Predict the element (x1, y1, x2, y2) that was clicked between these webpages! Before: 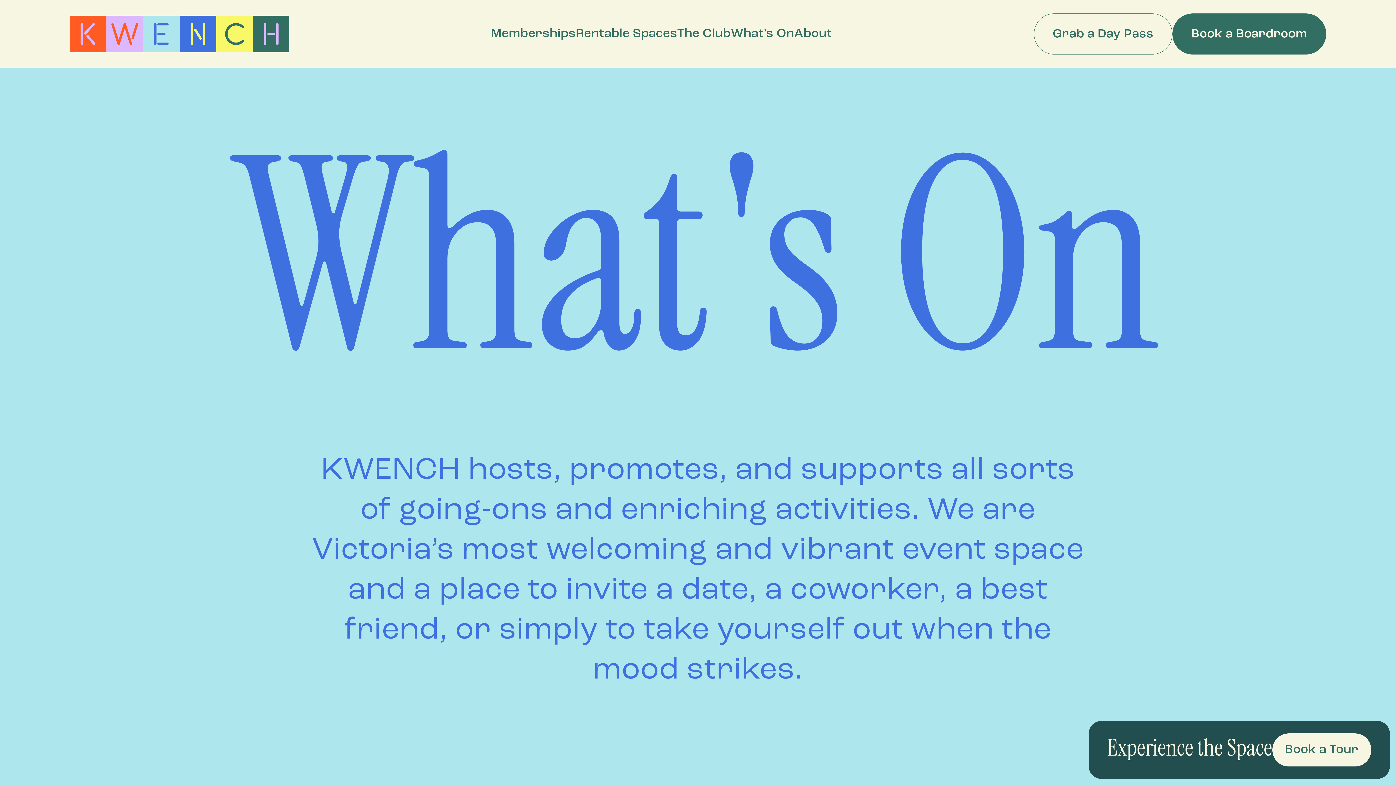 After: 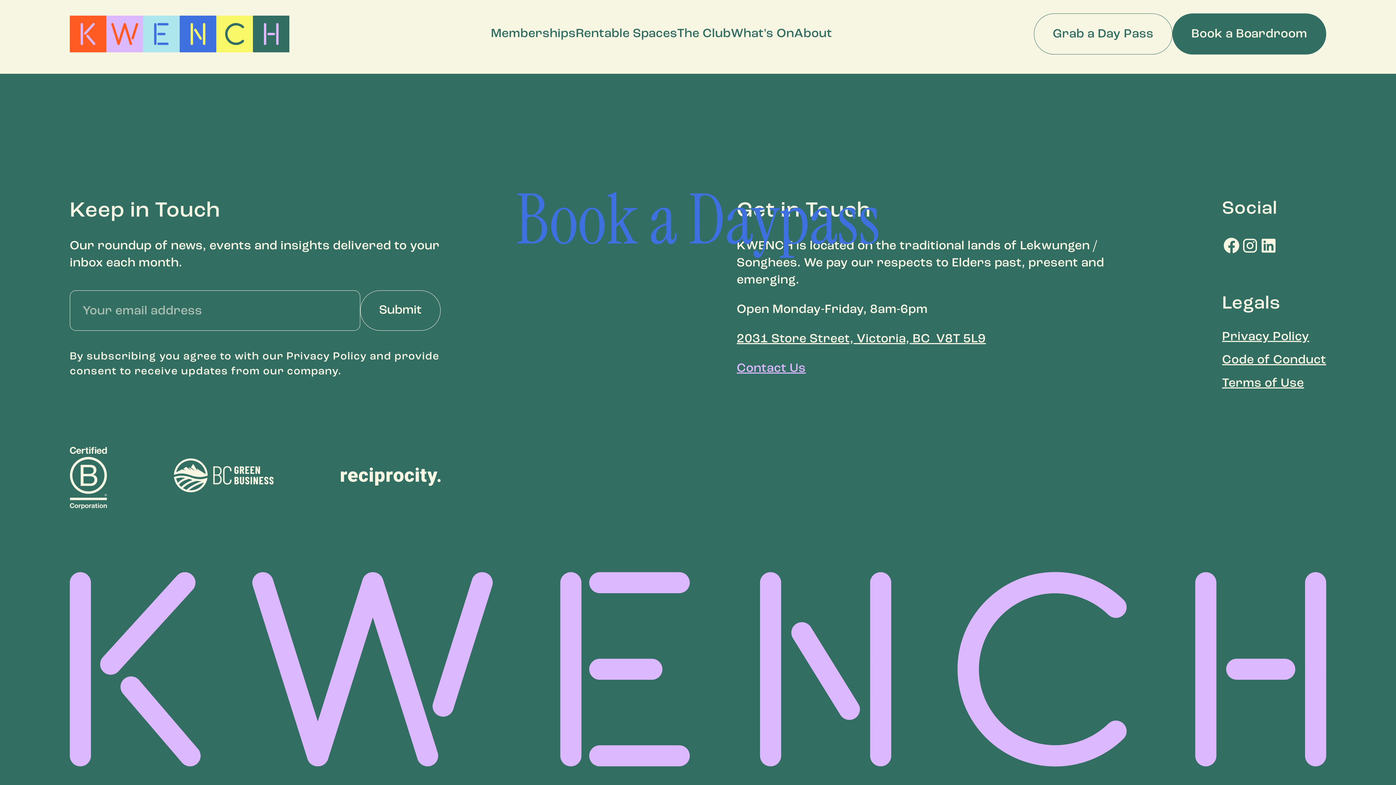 Action: bbox: (1034, 13, 1172, 54) label: Grab a Day Pass